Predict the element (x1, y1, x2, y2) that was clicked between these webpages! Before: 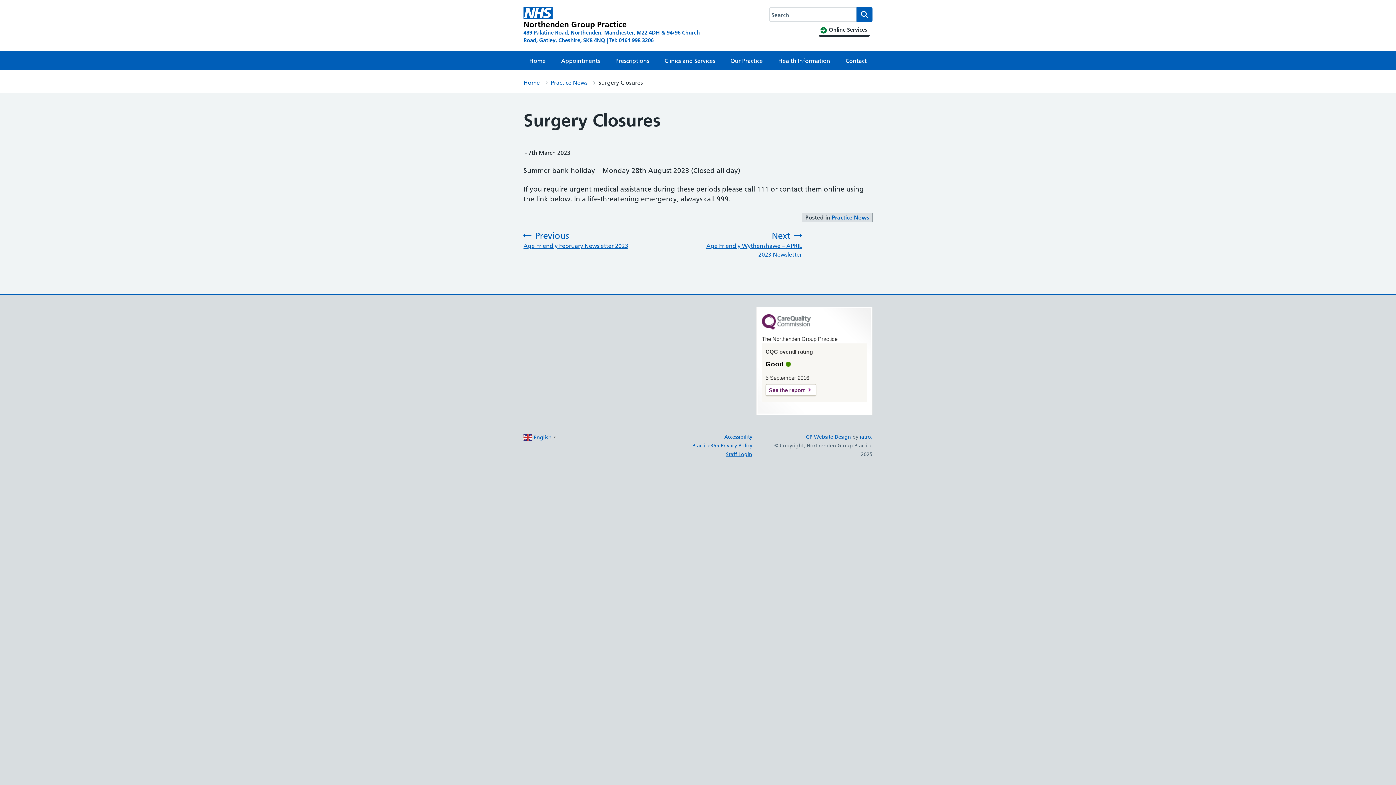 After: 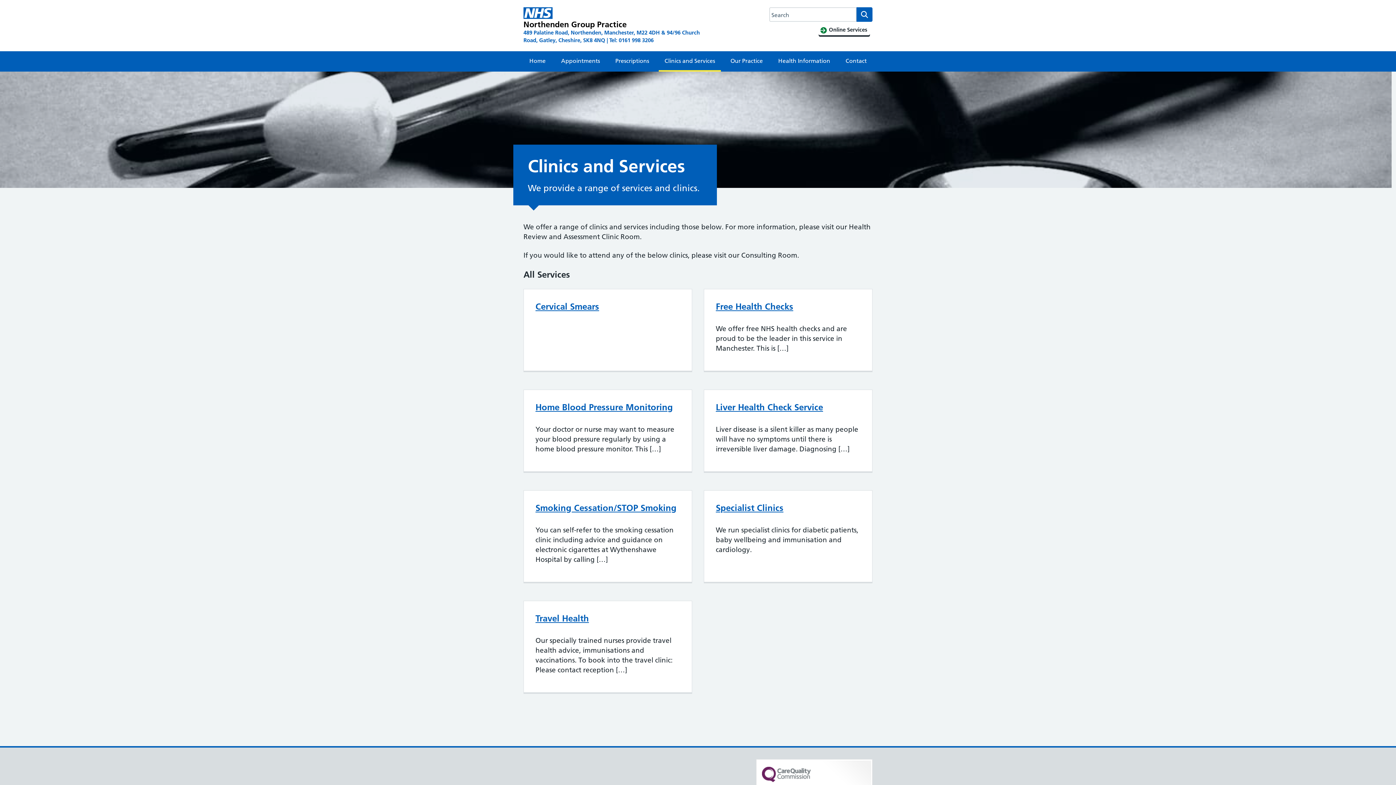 Action: label: Clinics and Services bbox: (658, 51, 721, 70)